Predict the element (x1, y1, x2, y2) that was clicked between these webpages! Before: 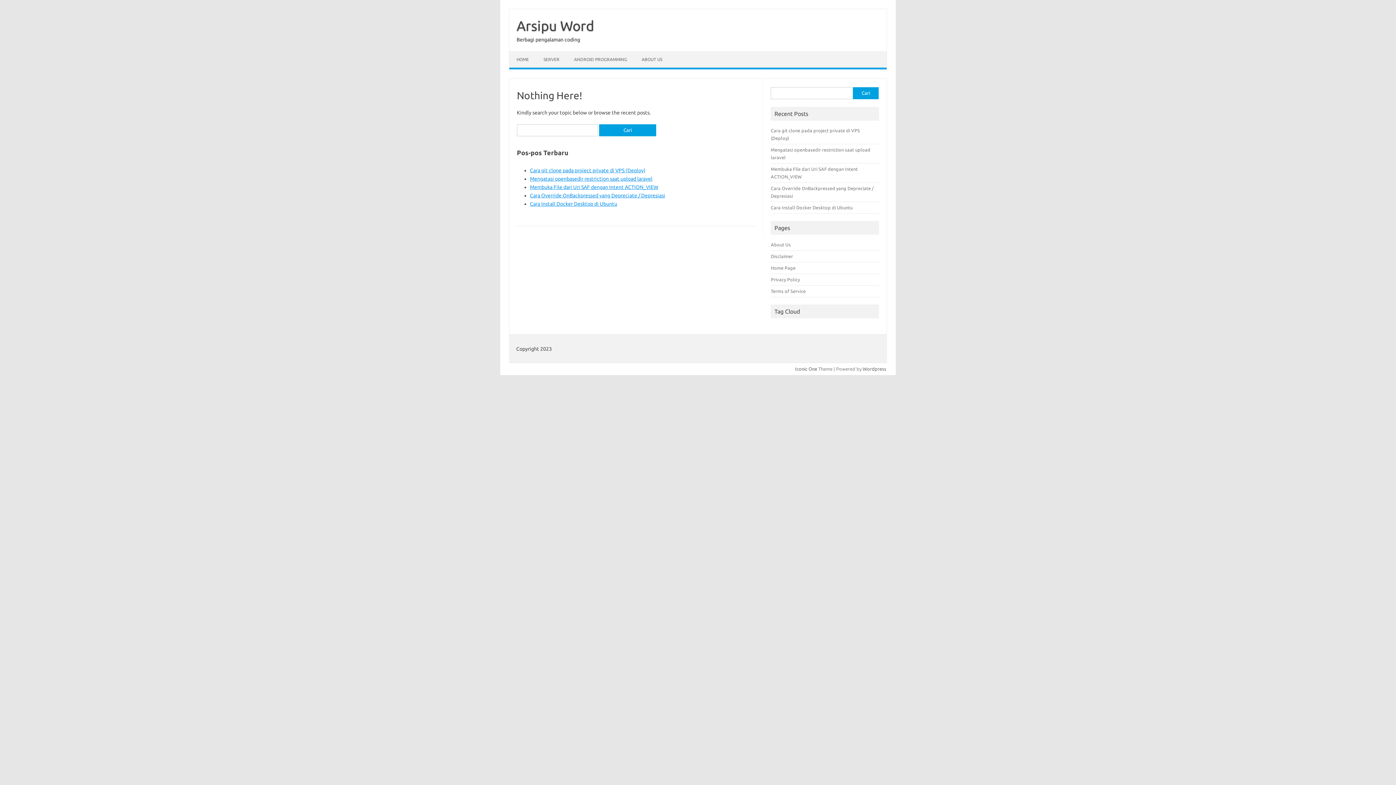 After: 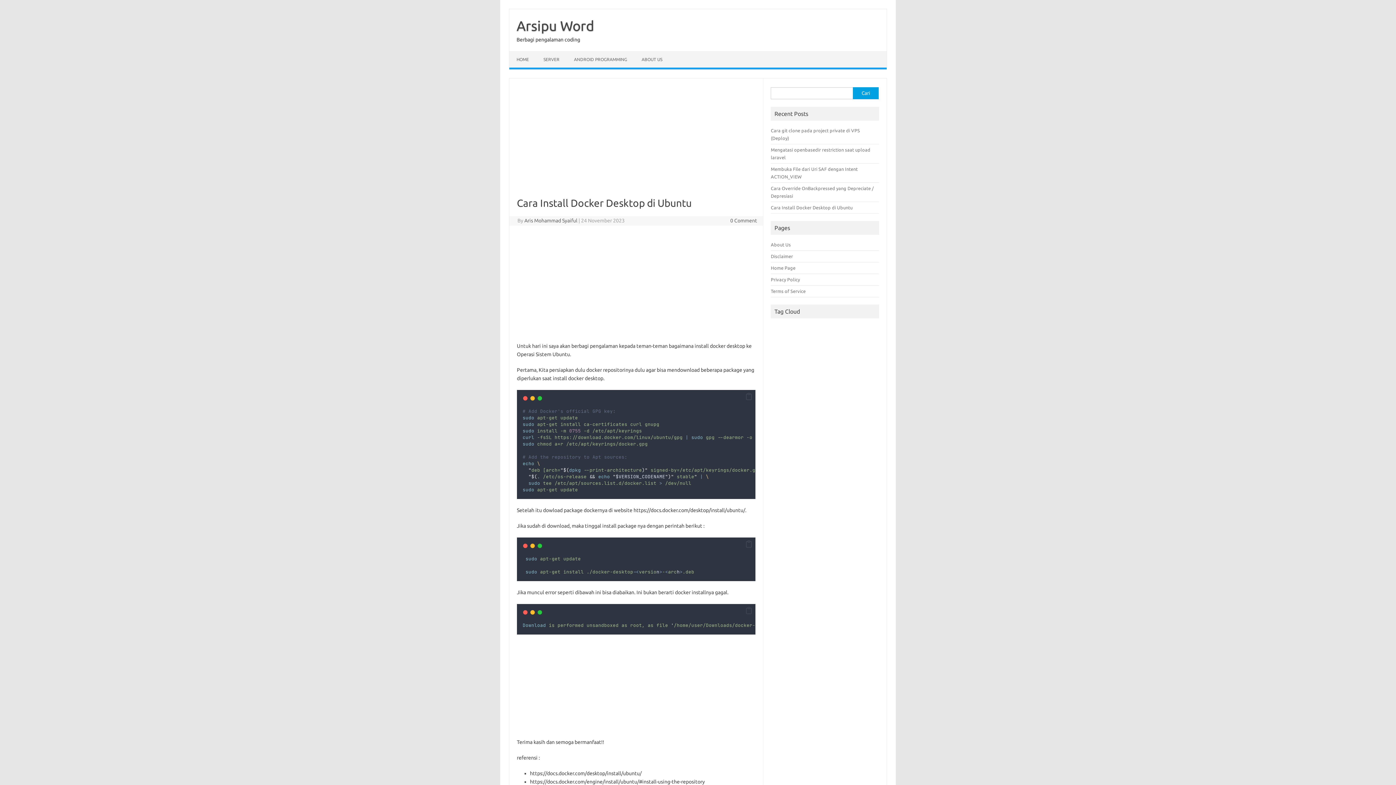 Action: label: Cara Install Docker Desktop di Ubuntu bbox: (771, 205, 852, 210)